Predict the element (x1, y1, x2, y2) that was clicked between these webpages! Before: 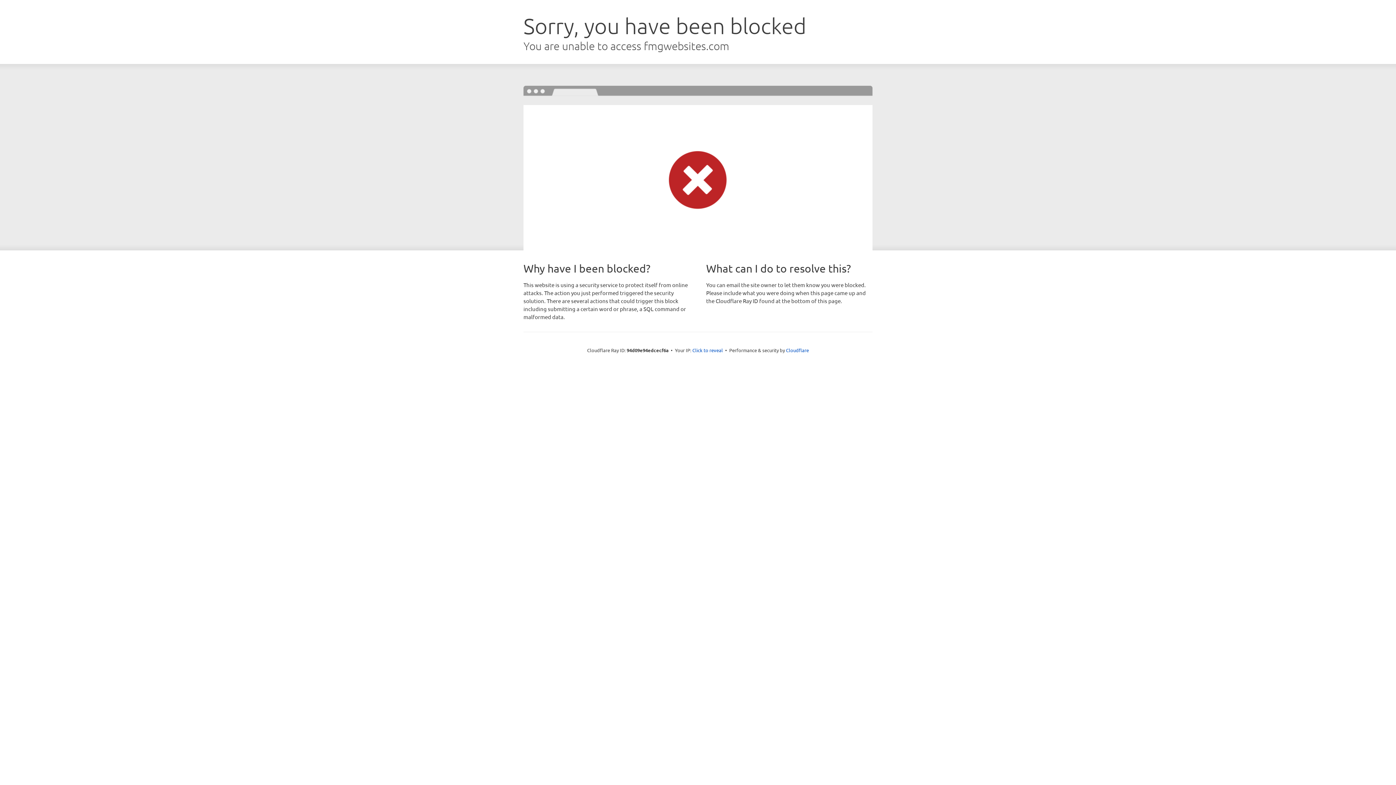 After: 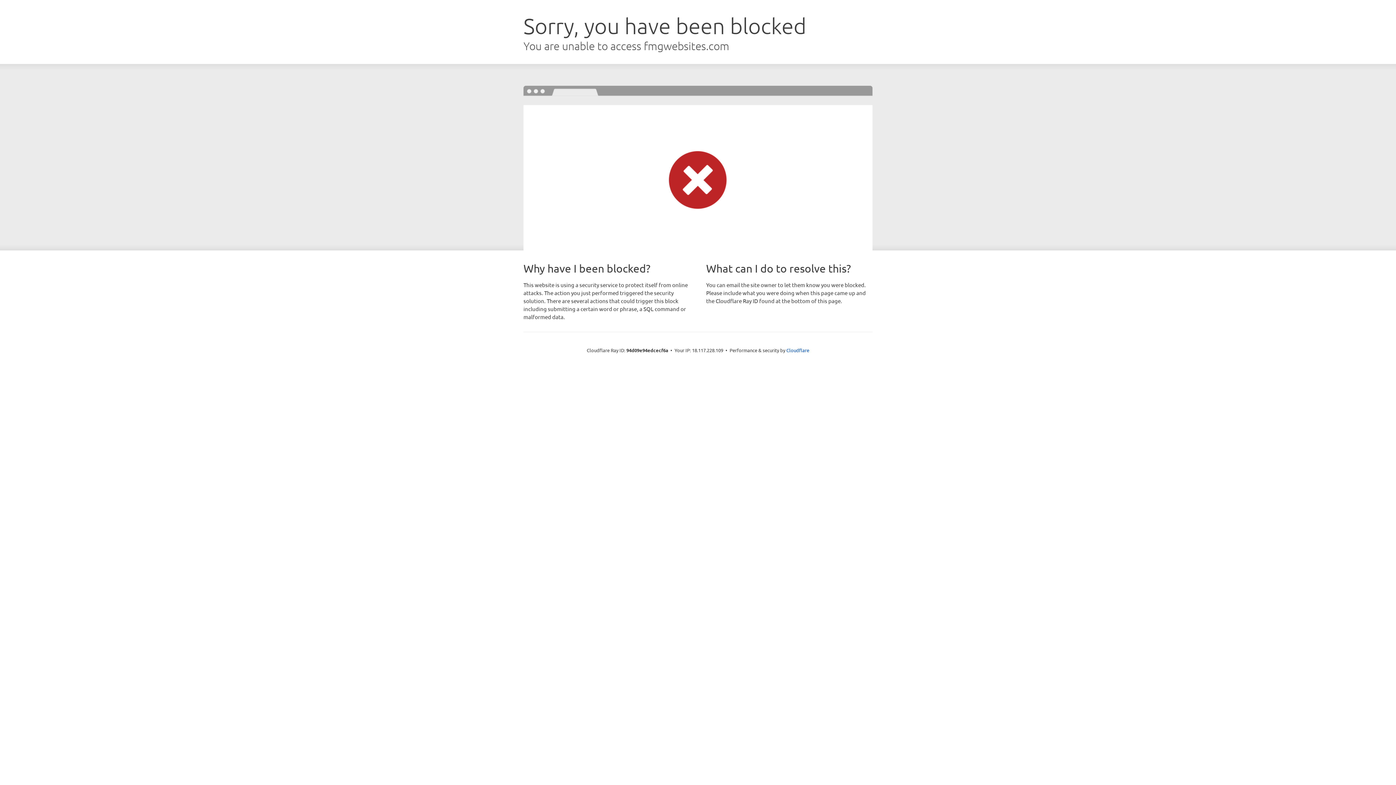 Action: bbox: (692, 346, 723, 353) label: Click to reveal